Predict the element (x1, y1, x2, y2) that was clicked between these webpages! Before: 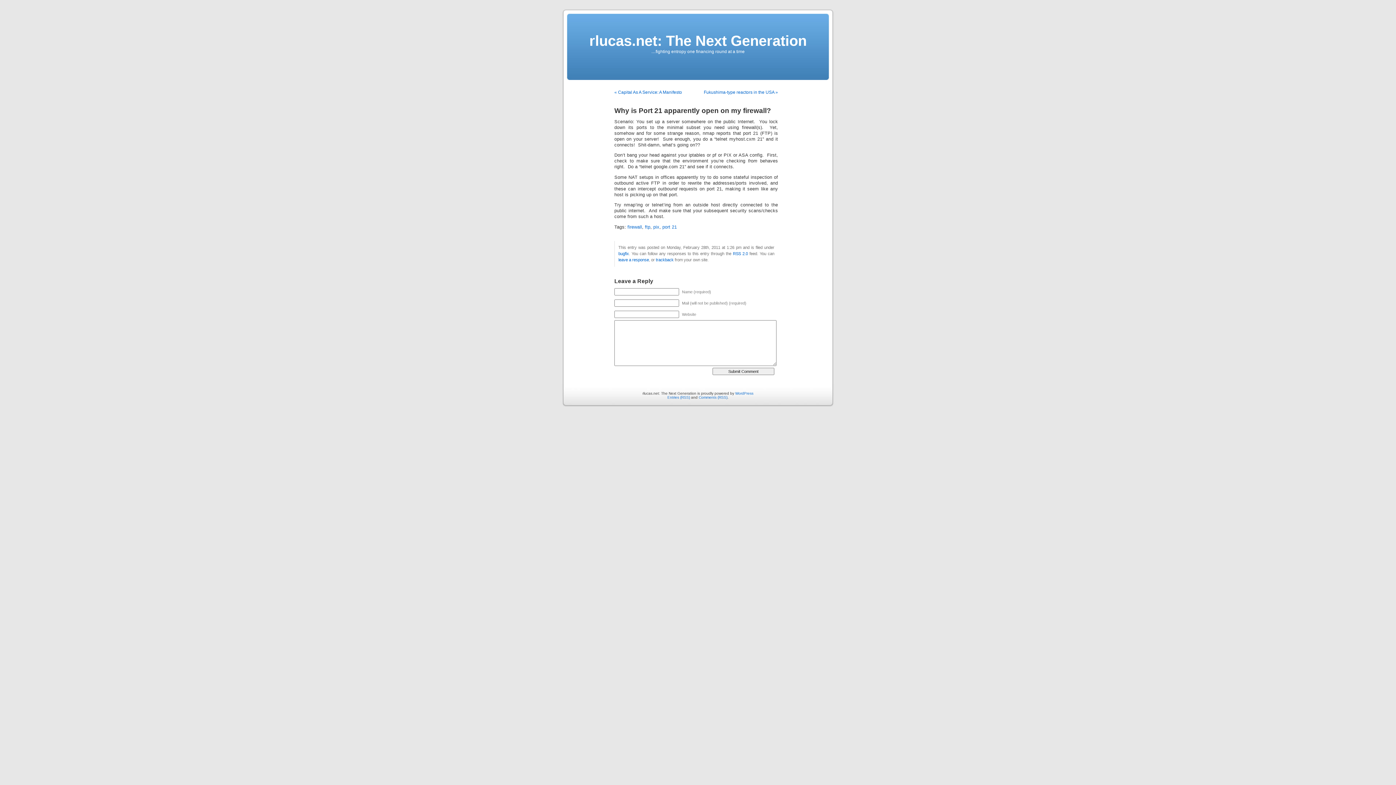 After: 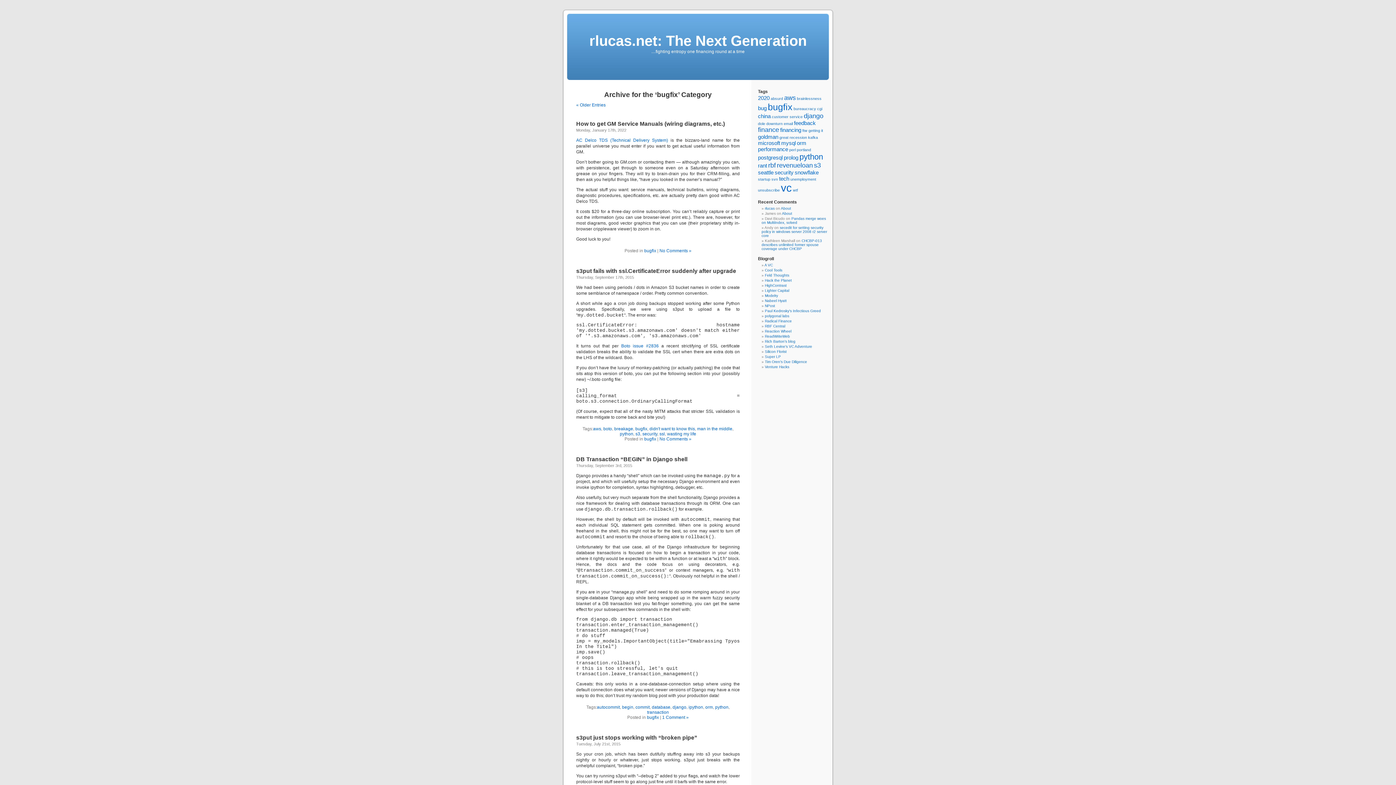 Action: bbox: (618, 251, 629, 255) label: bugfix